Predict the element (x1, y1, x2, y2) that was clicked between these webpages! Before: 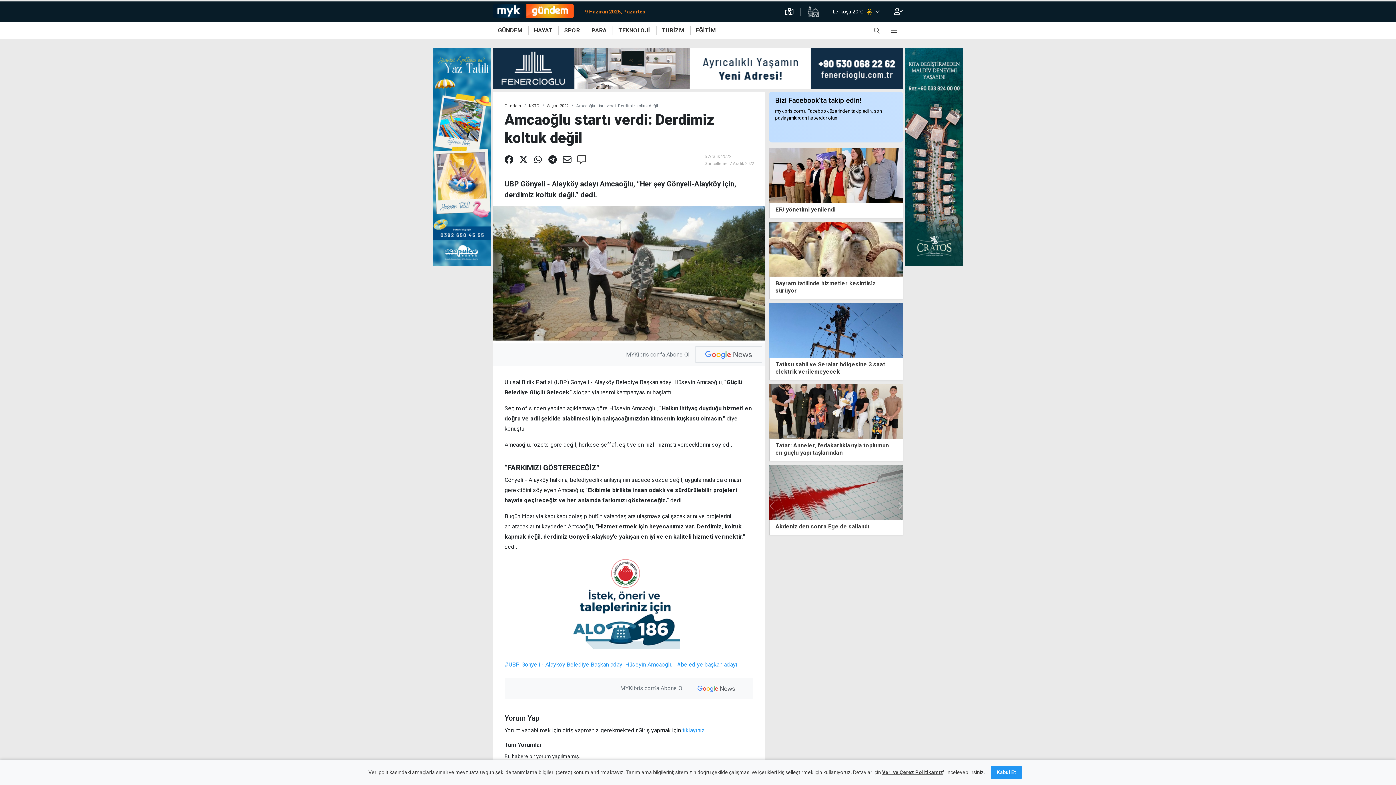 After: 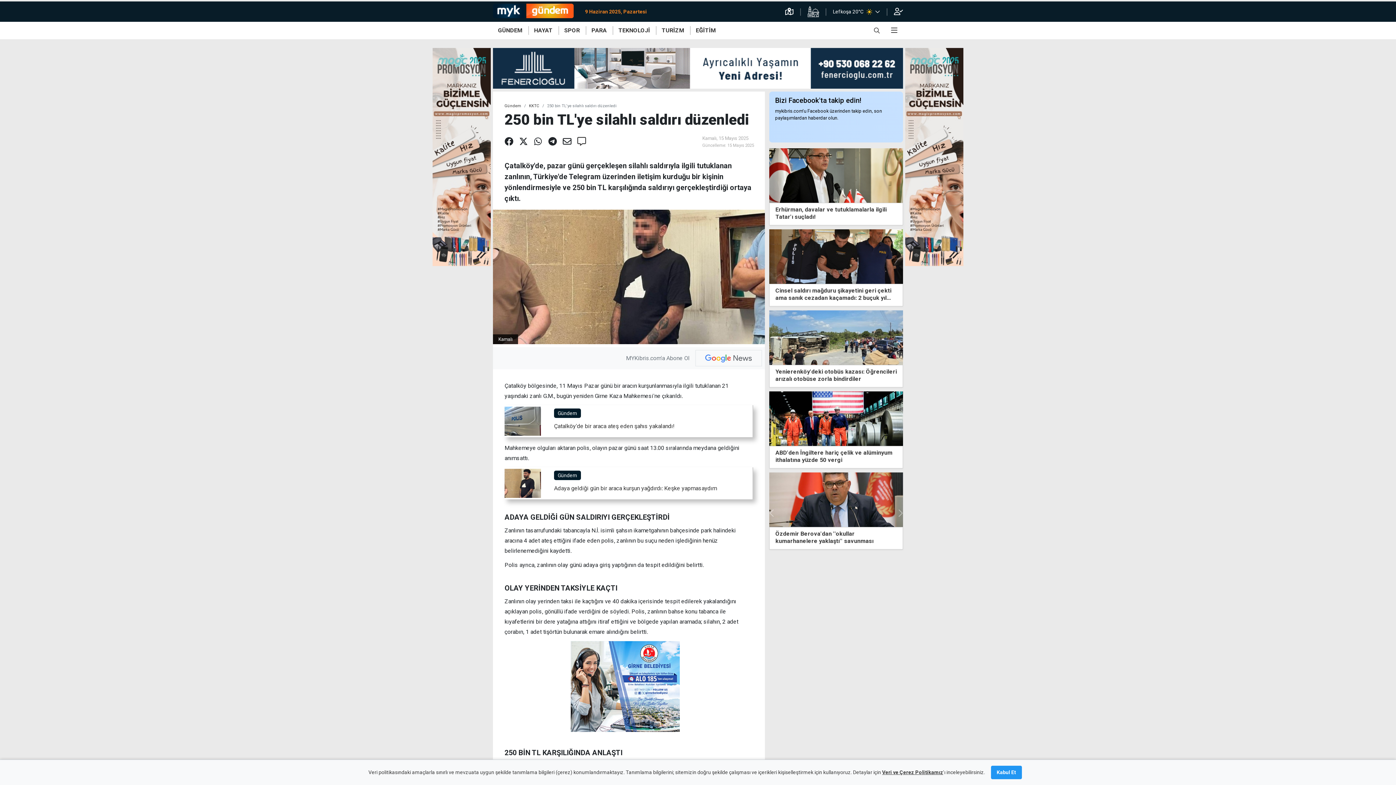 Action: bbox: (769, 465, 903, 520)